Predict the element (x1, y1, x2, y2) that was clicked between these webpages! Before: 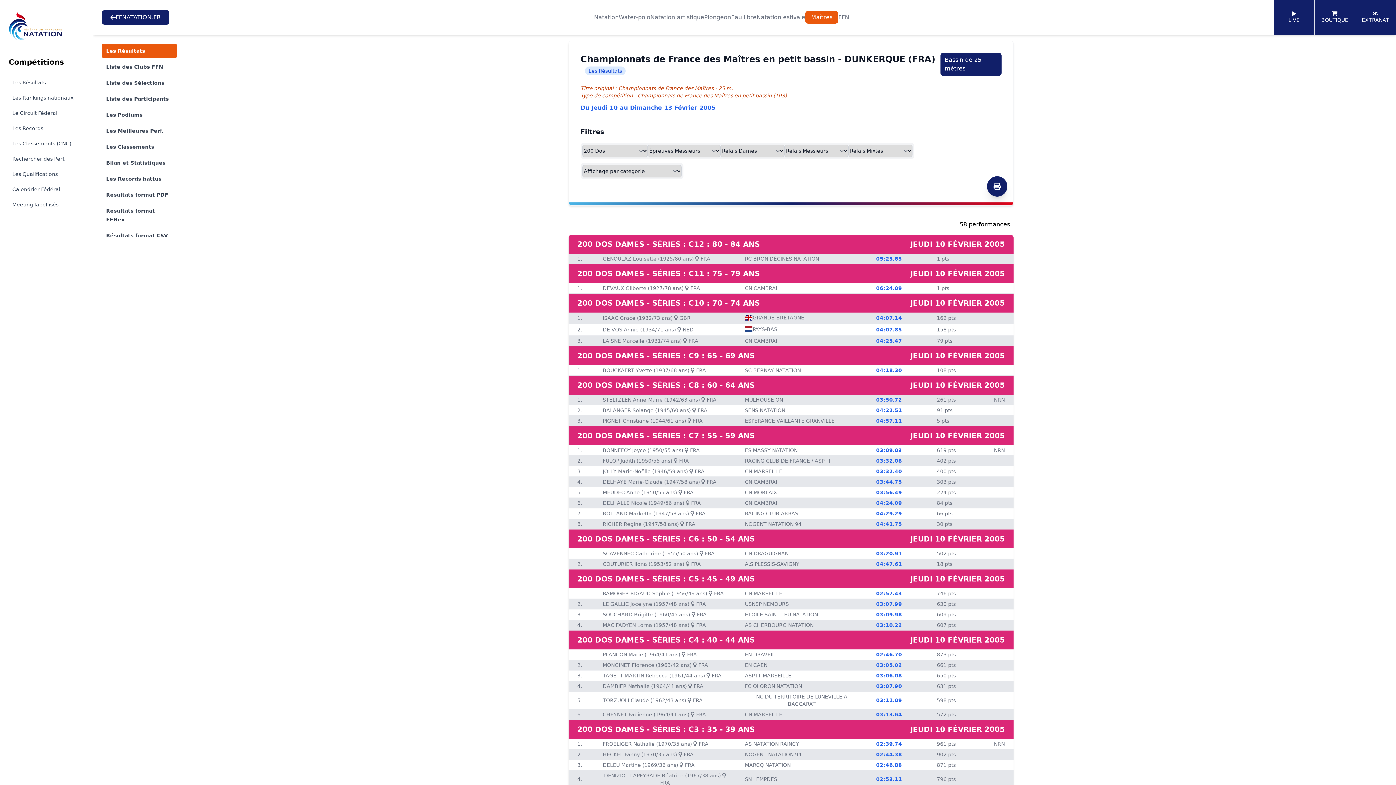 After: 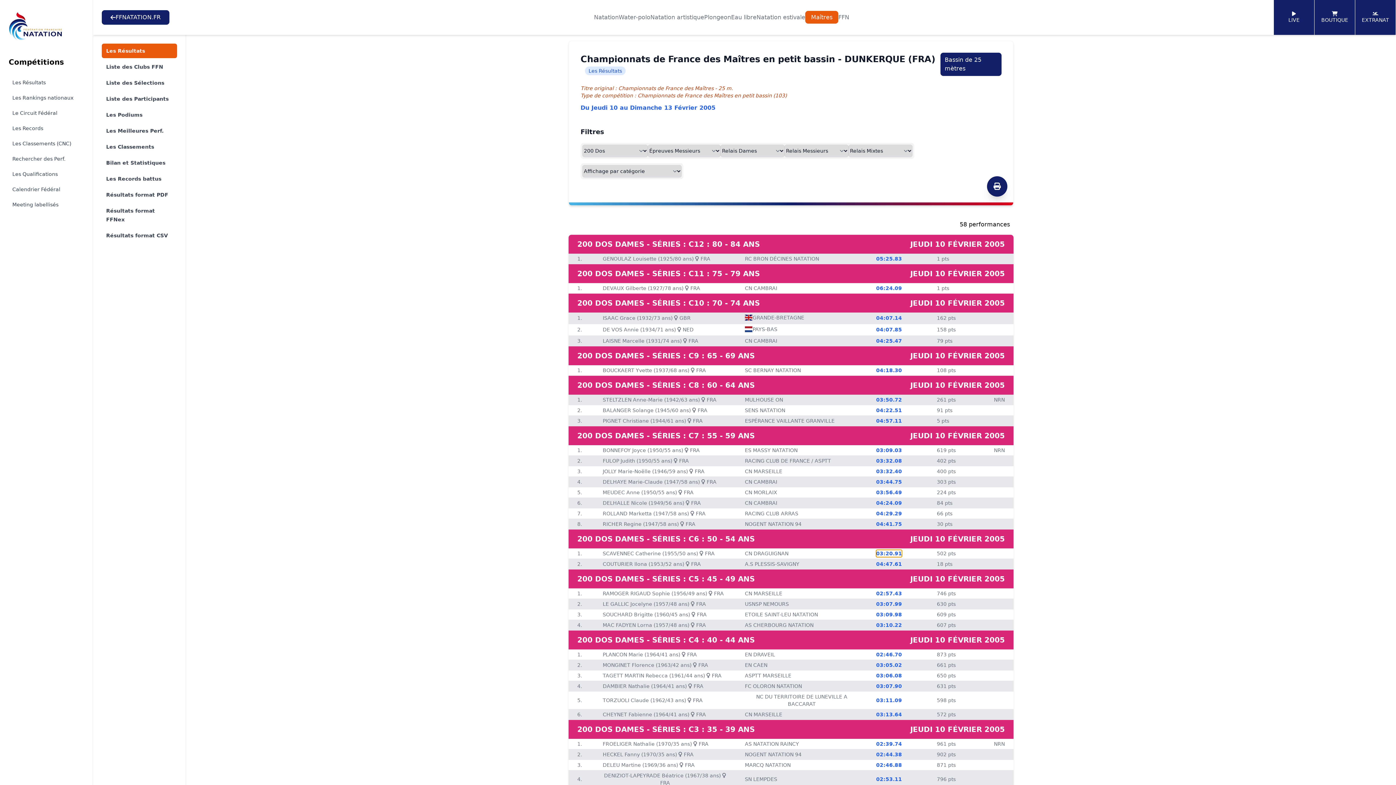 Action: bbox: (876, 550, 902, 557) label: 03:20.91